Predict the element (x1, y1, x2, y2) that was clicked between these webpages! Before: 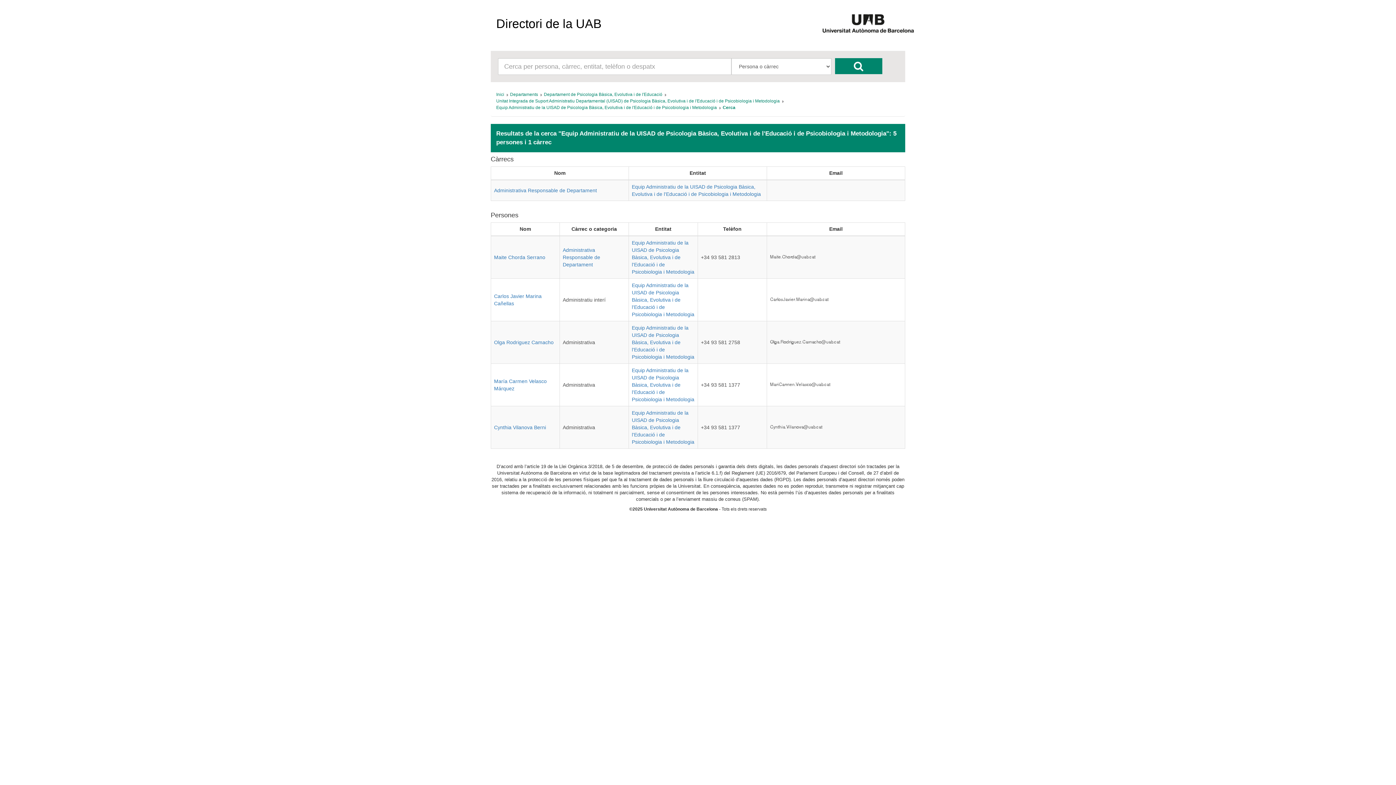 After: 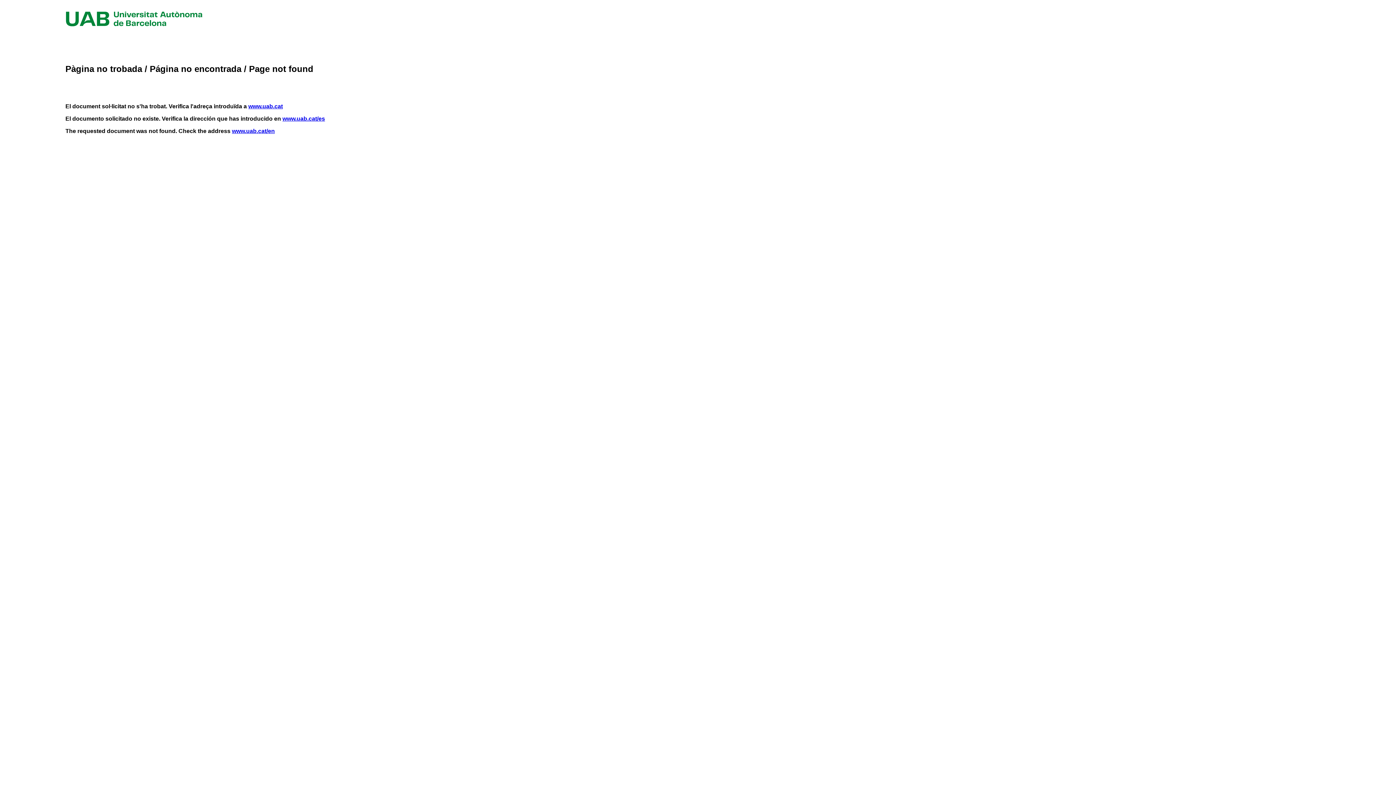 Action: bbox: (821, 22, 914, 27)